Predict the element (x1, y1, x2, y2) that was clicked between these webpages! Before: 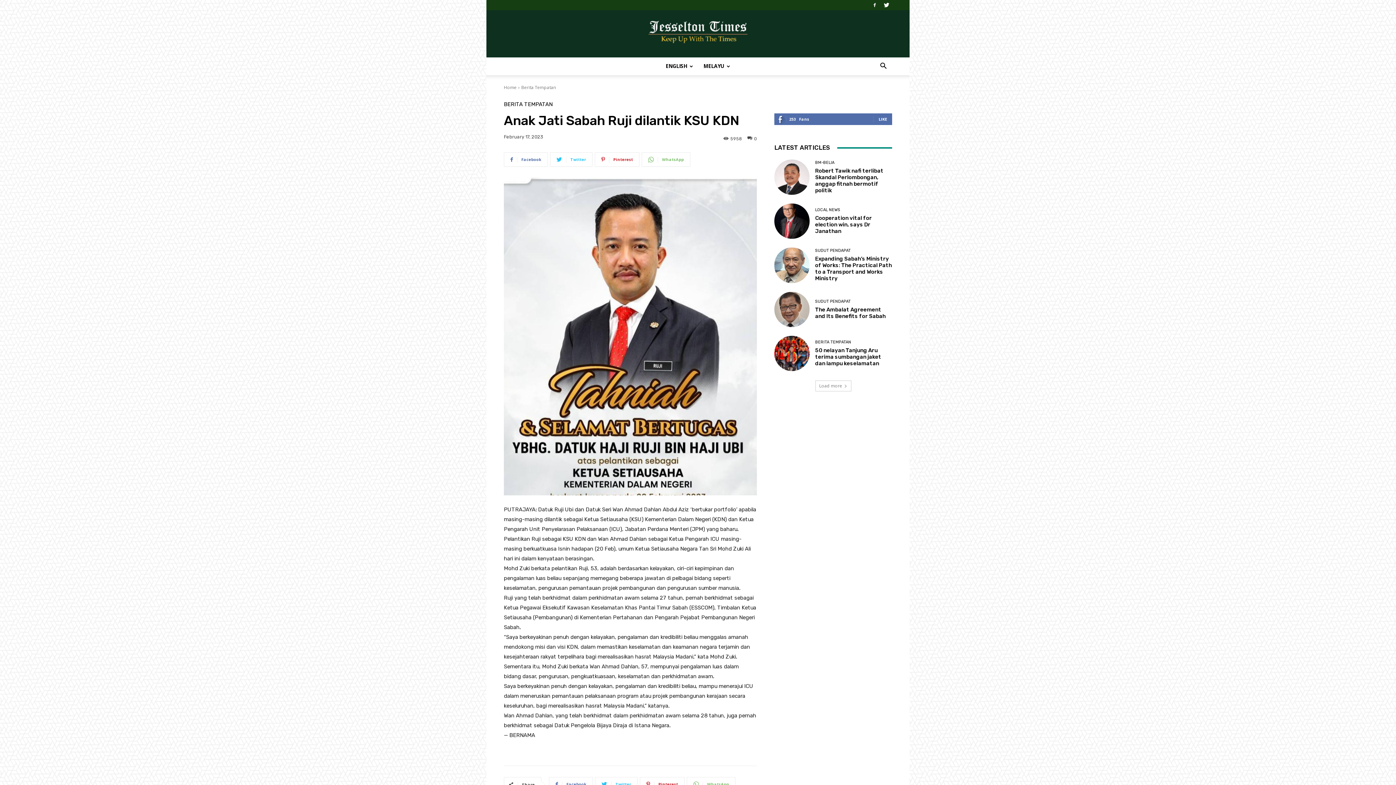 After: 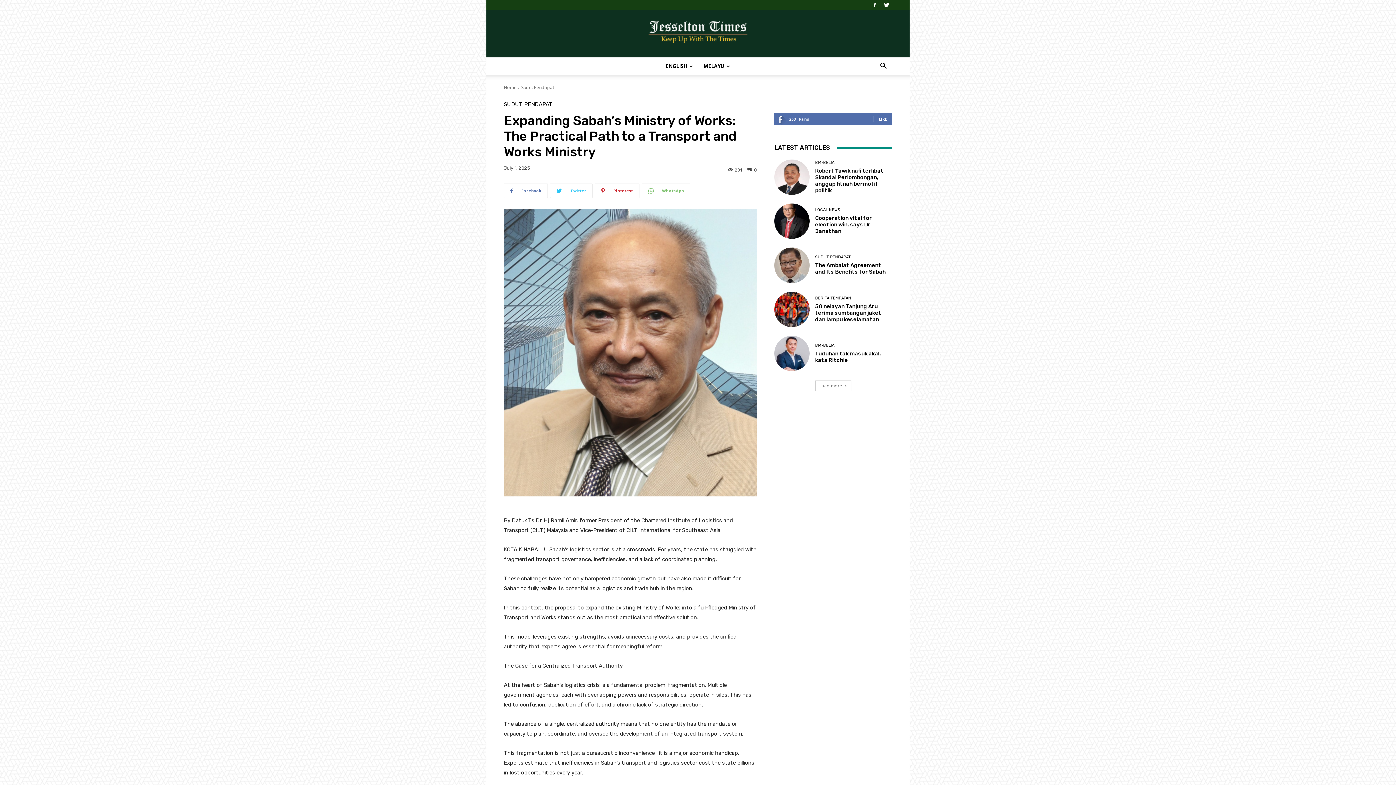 Action: bbox: (774, 247, 809, 283)